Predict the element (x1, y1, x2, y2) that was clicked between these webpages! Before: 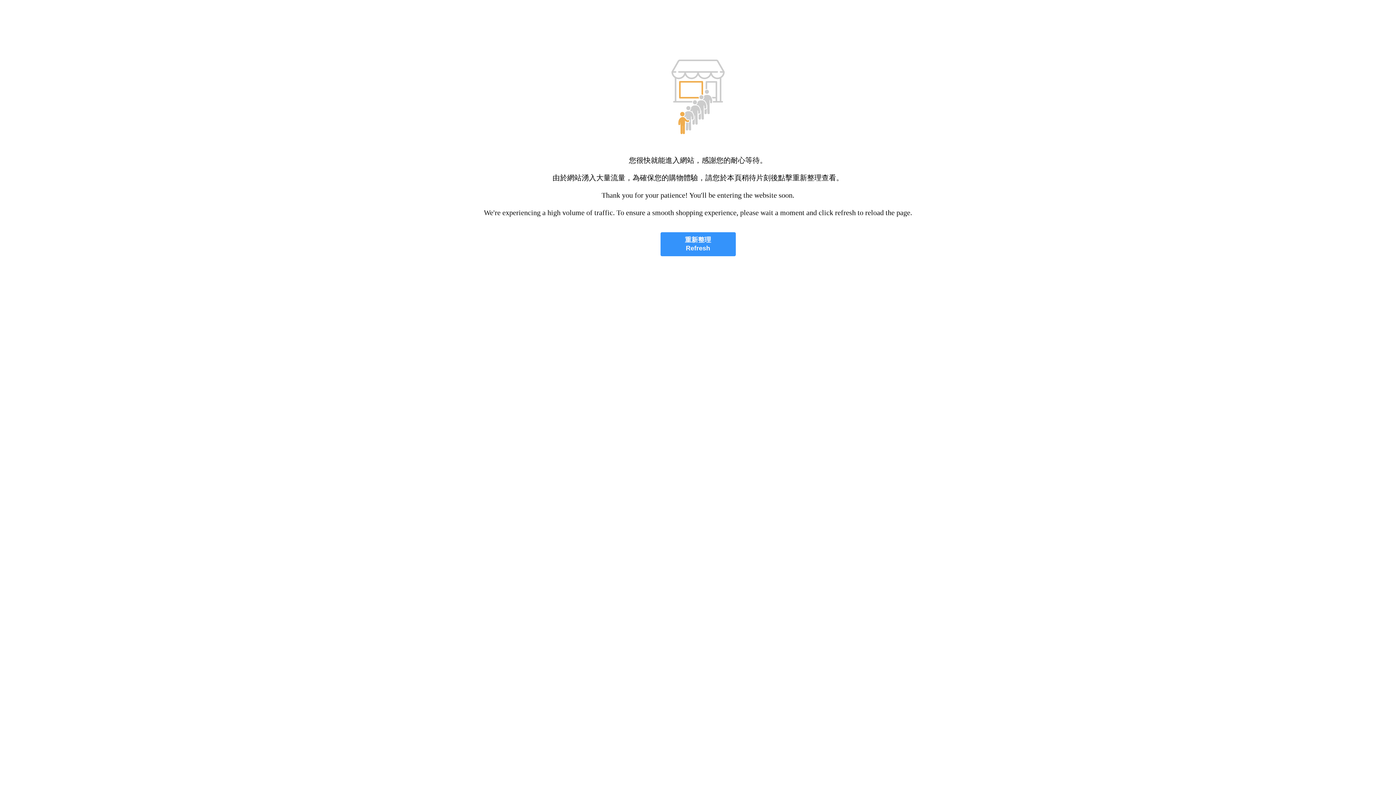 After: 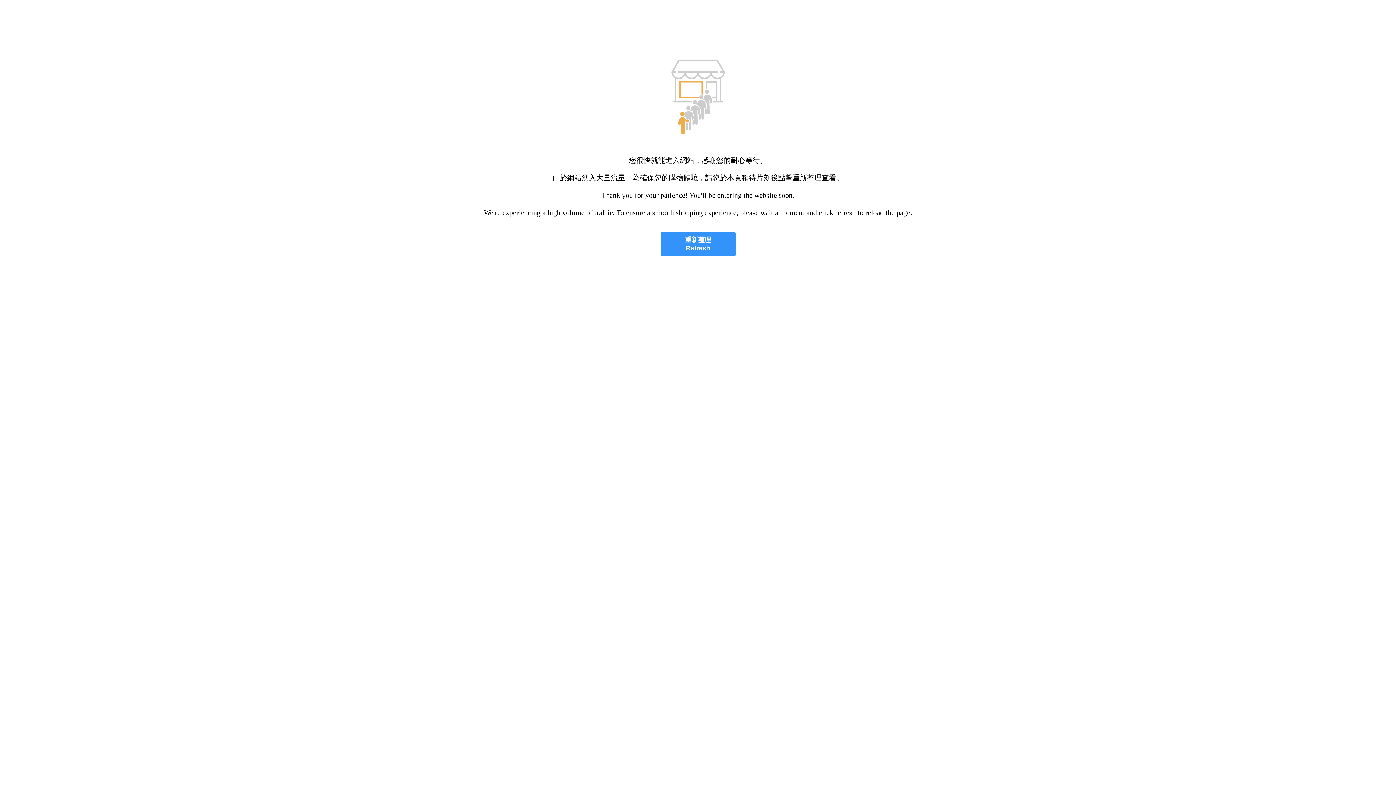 Action: label: 重新整理
Refresh bbox: (660, 232, 735, 256)